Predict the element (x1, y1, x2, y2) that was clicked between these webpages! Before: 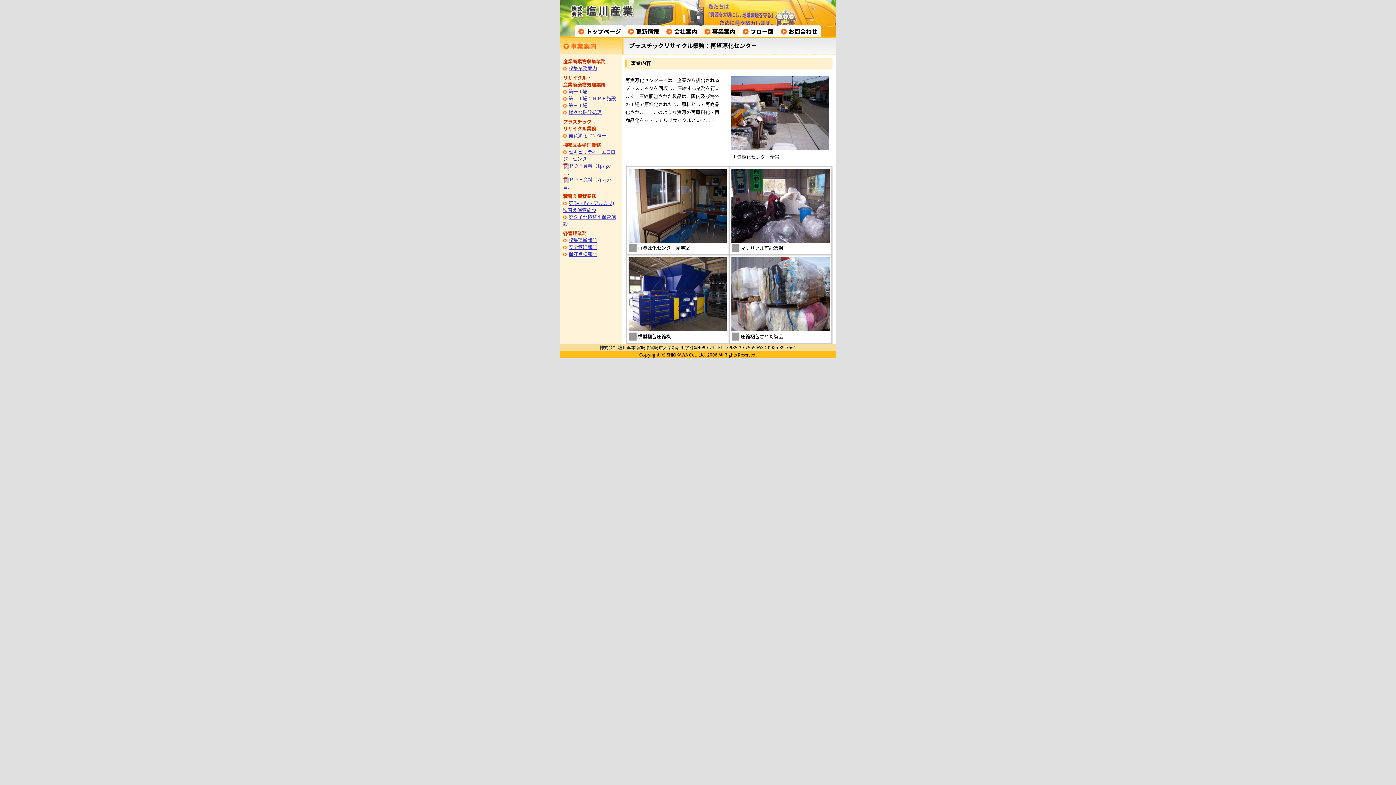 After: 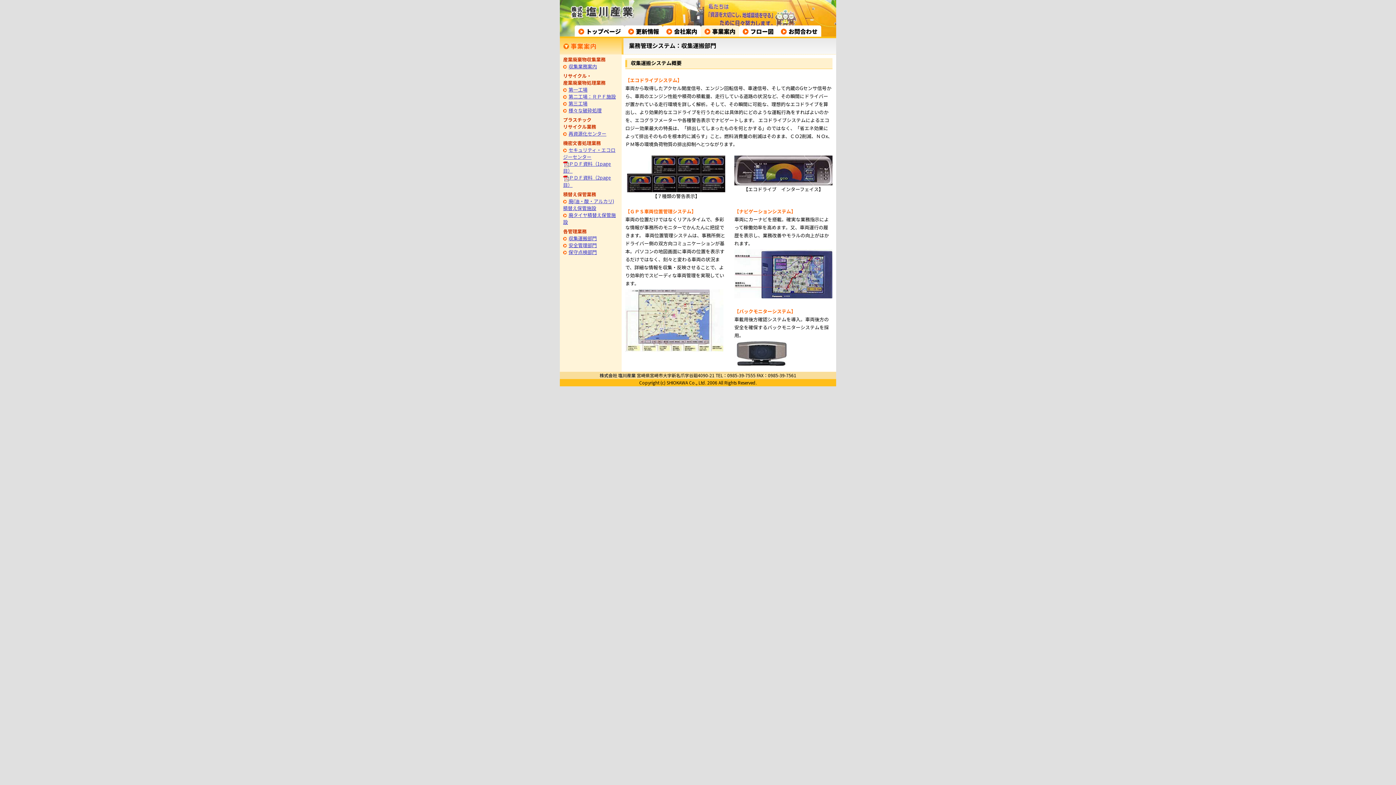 Action: label: 収集運搬部門 bbox: (568, 236, 597, 243)